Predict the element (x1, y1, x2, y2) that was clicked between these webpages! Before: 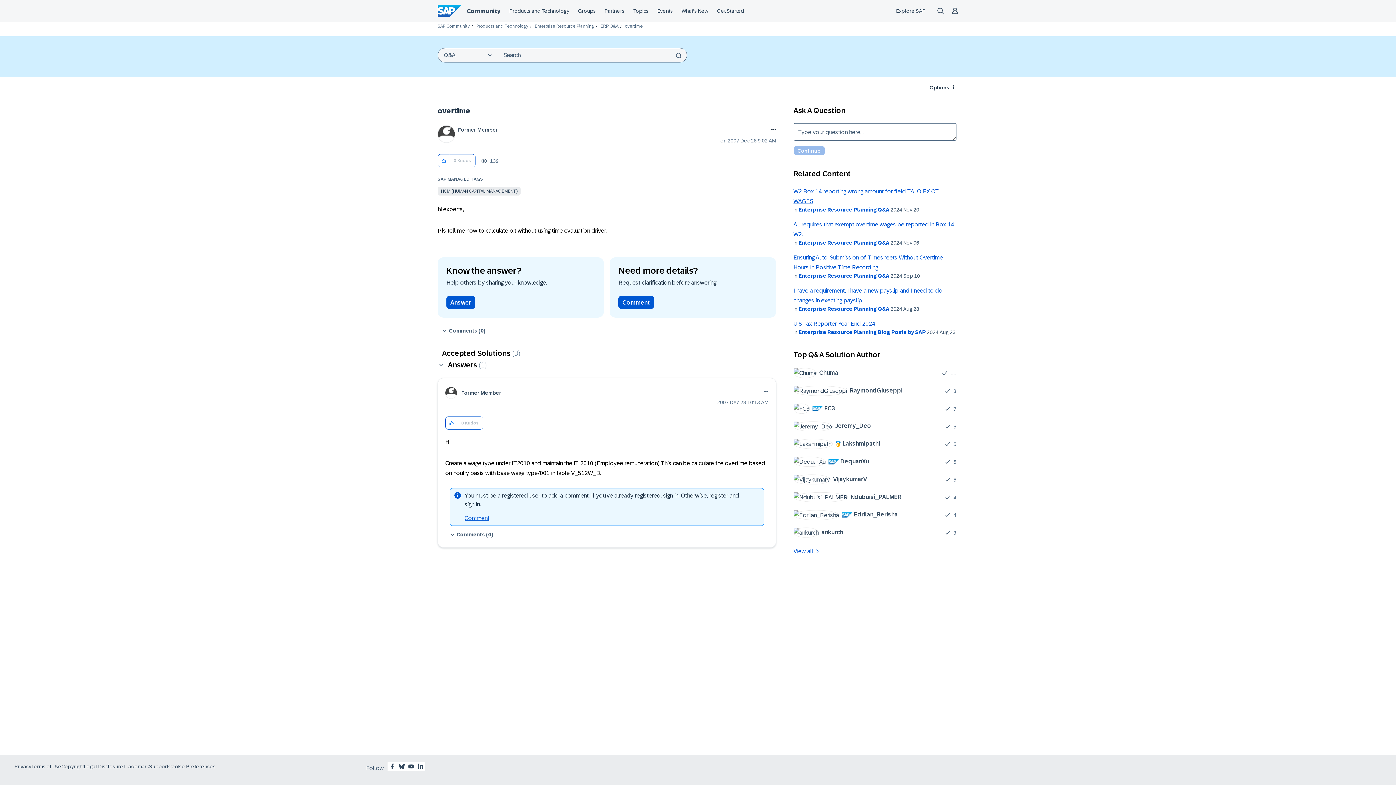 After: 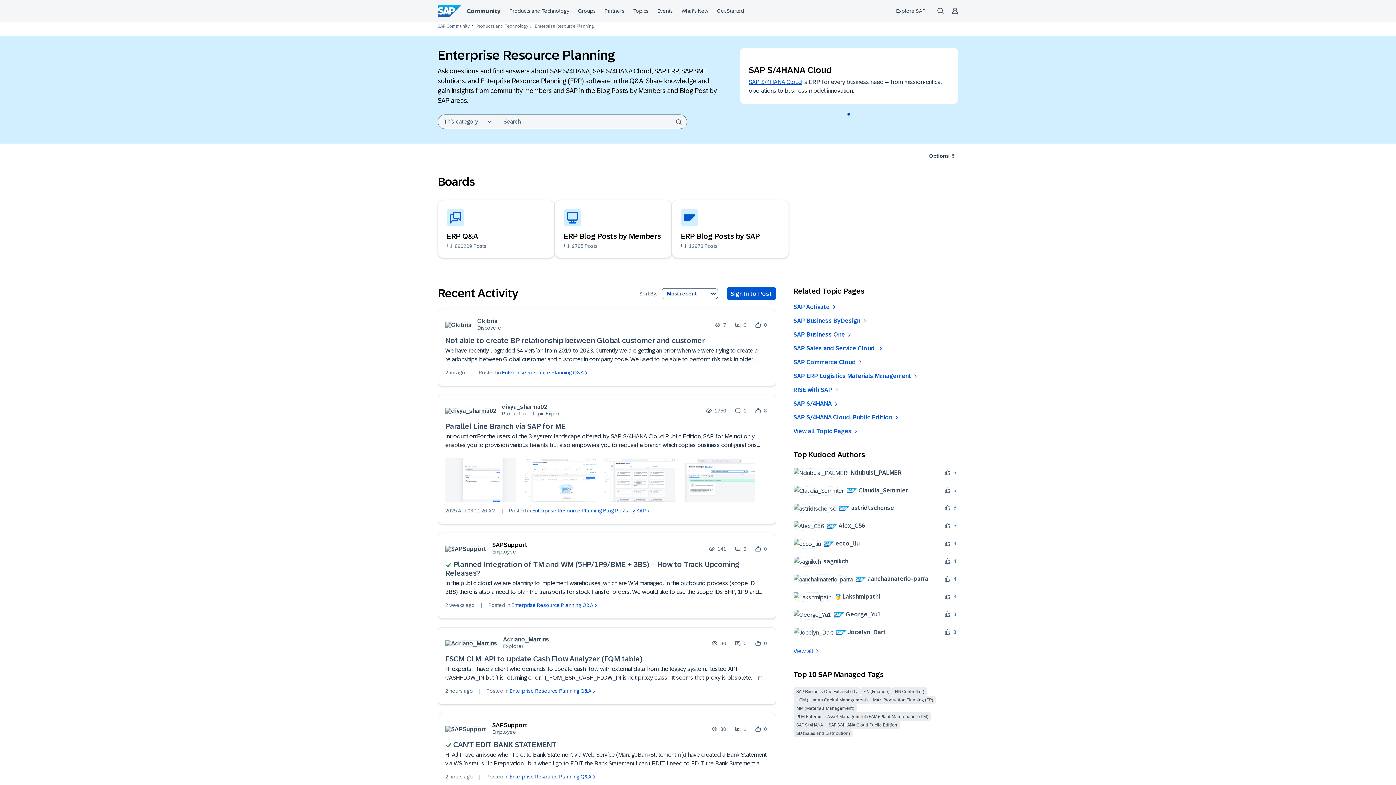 Action: label: Enterprise Resource Planning bbox: (534, 23, 594, 28)